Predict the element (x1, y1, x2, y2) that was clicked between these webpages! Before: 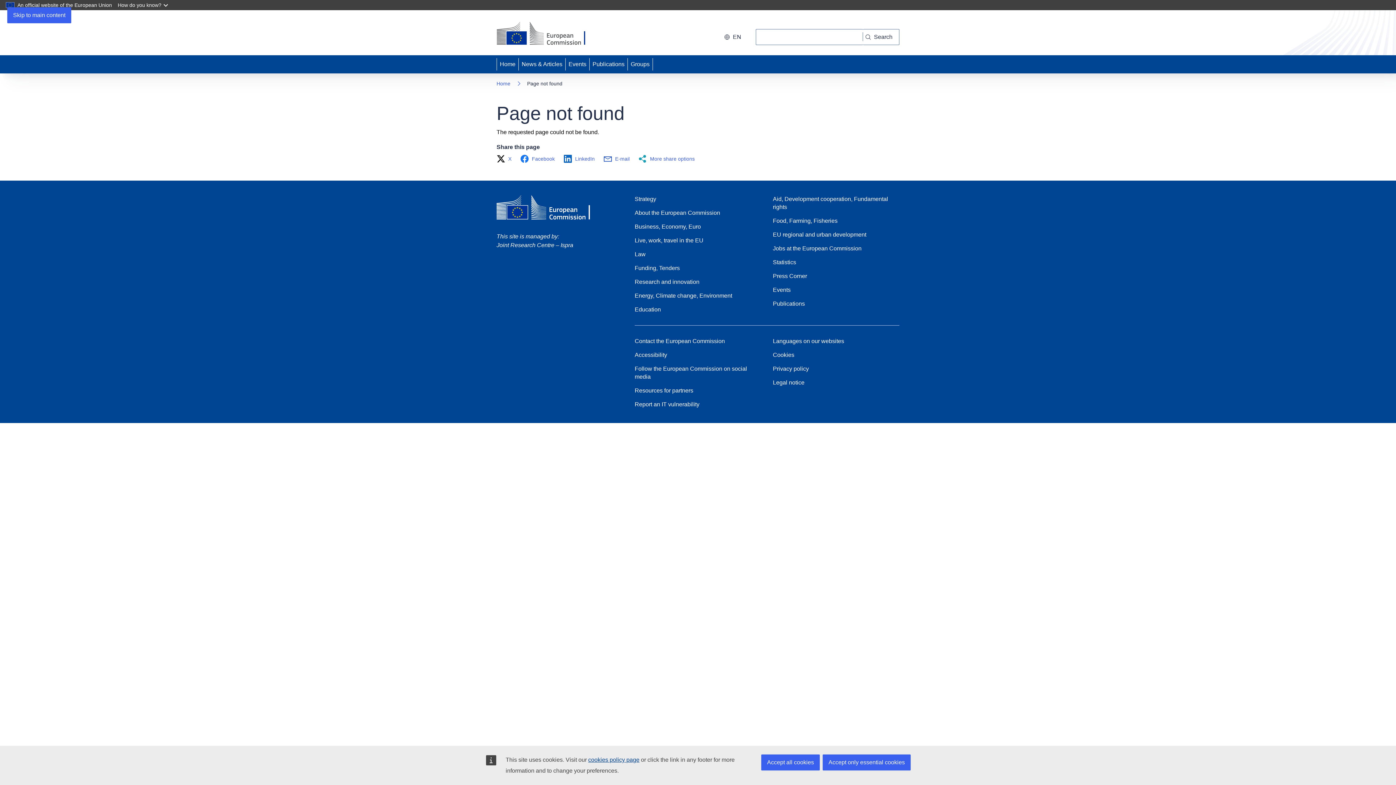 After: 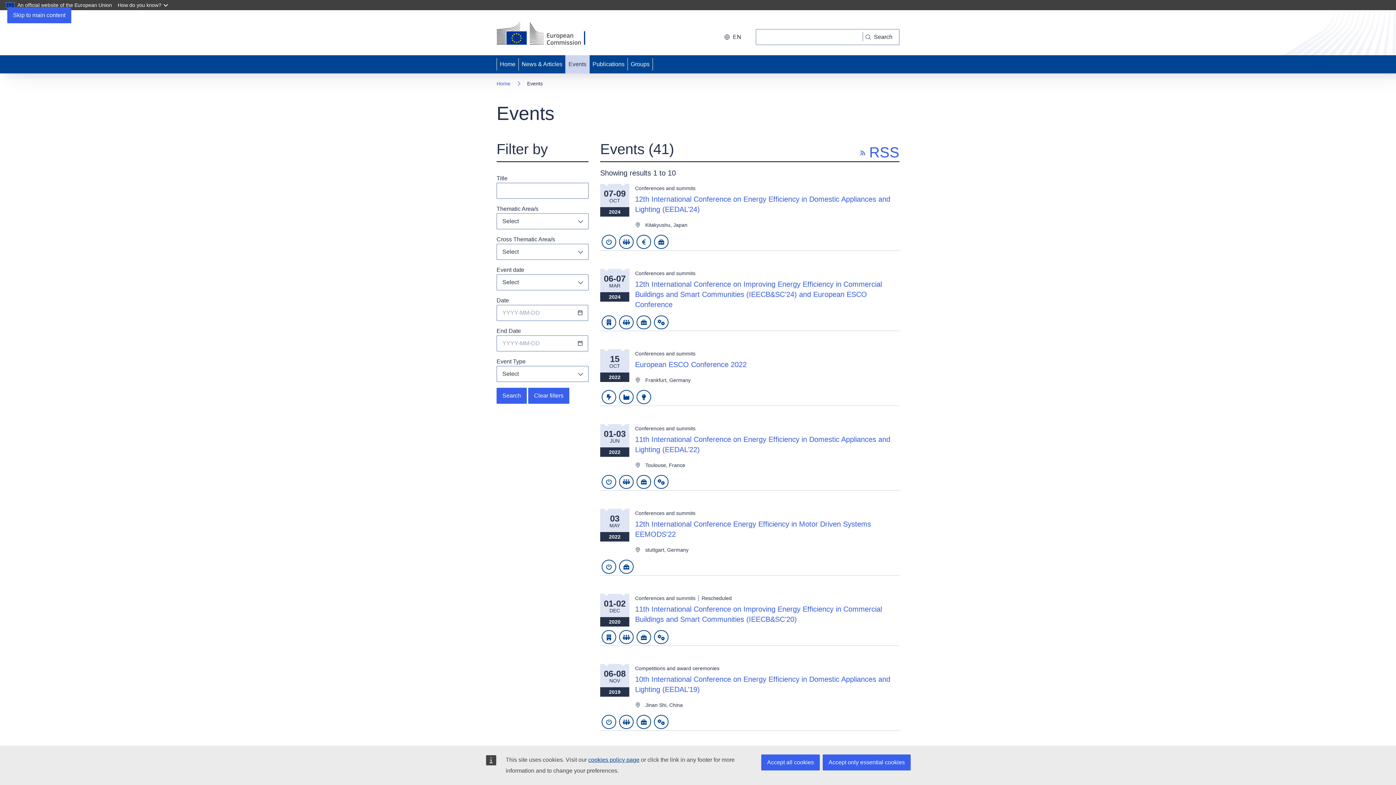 Action: label: Events bbox: (565, 55, 589, 73)